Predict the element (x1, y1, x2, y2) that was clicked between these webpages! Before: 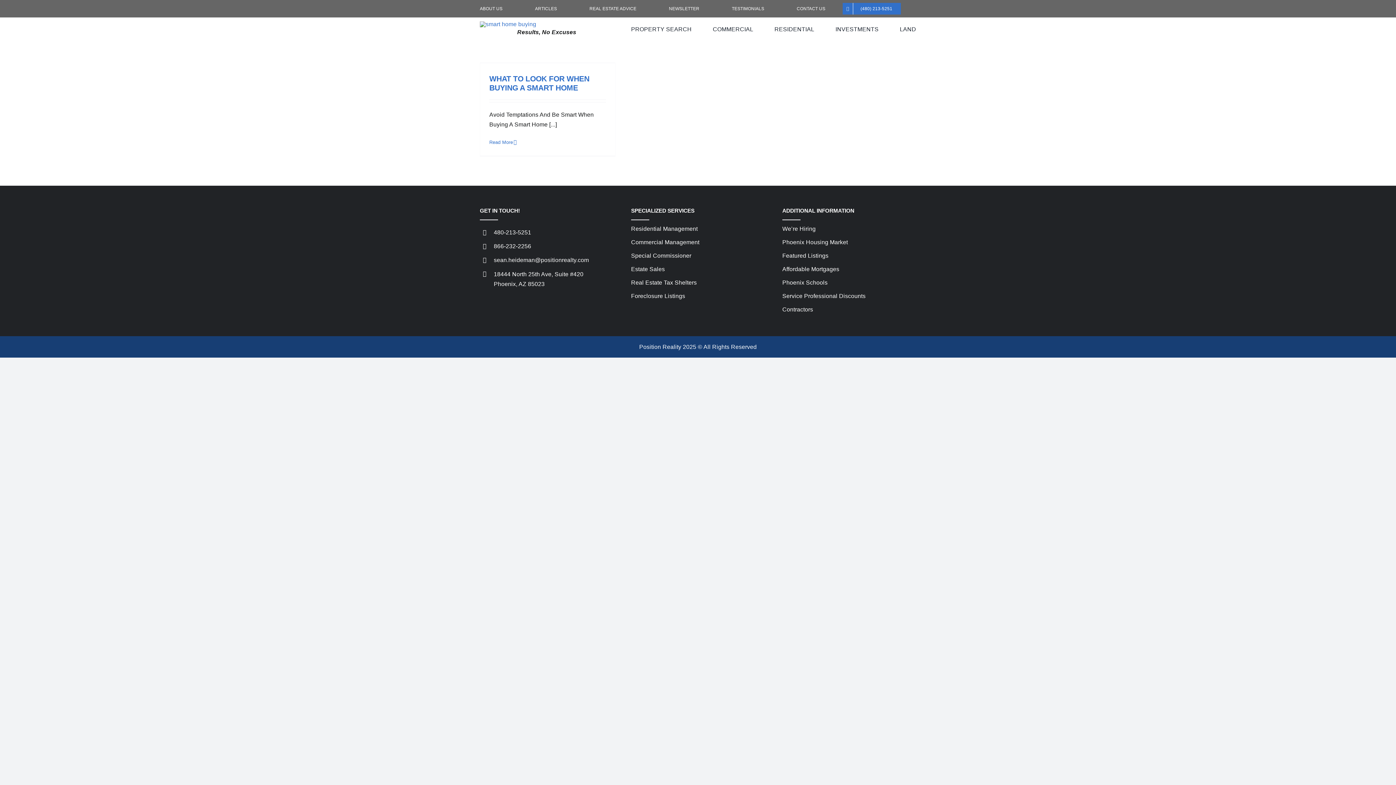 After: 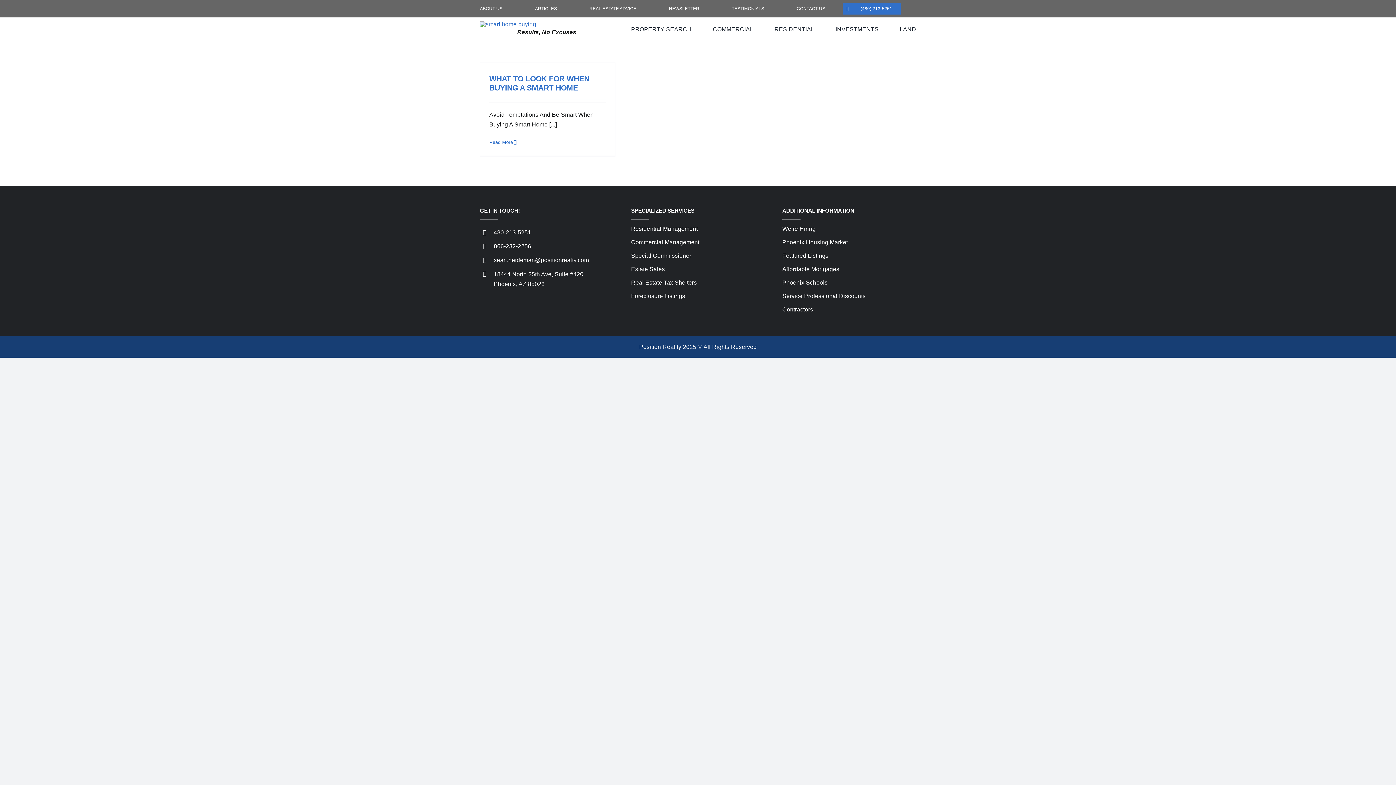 Action: bbox: (782, 291, 916, 304) label: Service Professional Discounts